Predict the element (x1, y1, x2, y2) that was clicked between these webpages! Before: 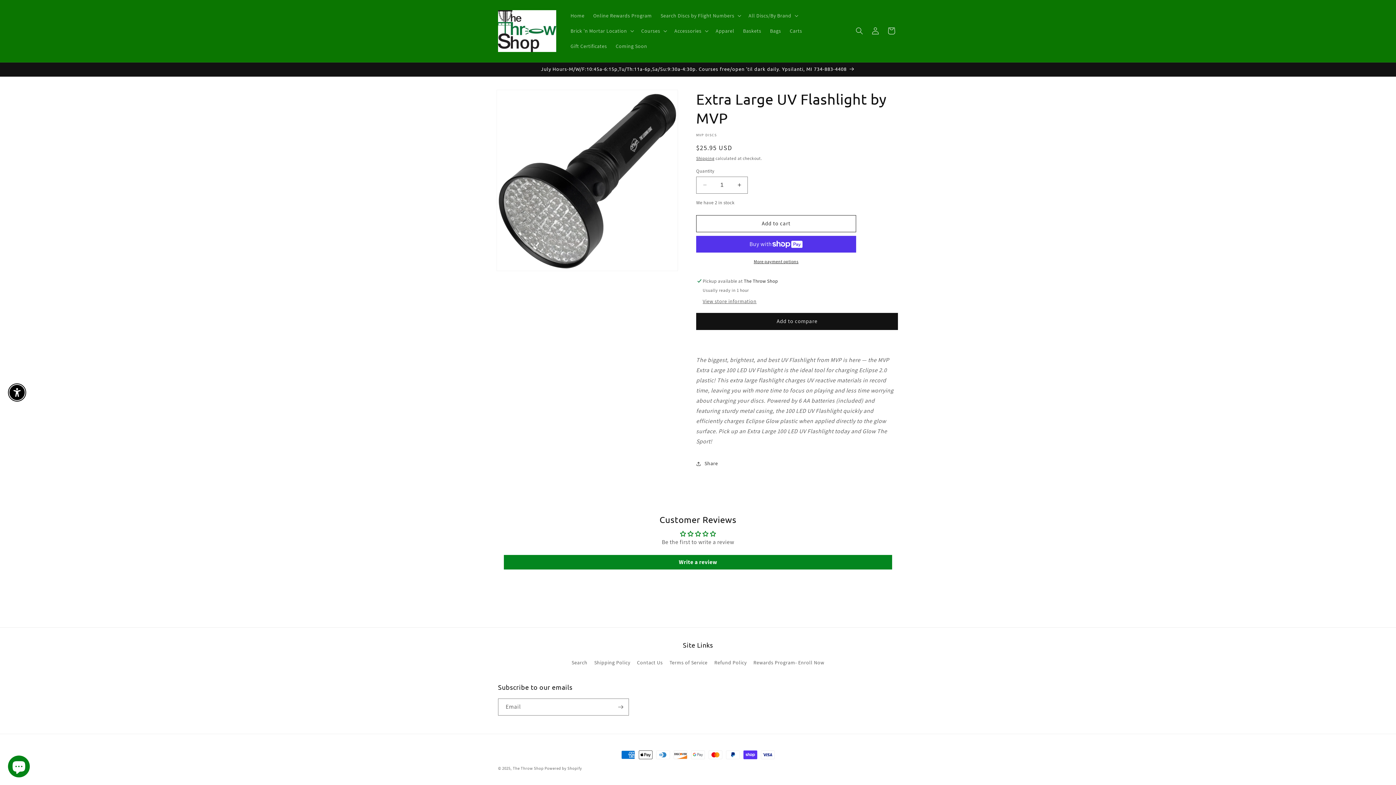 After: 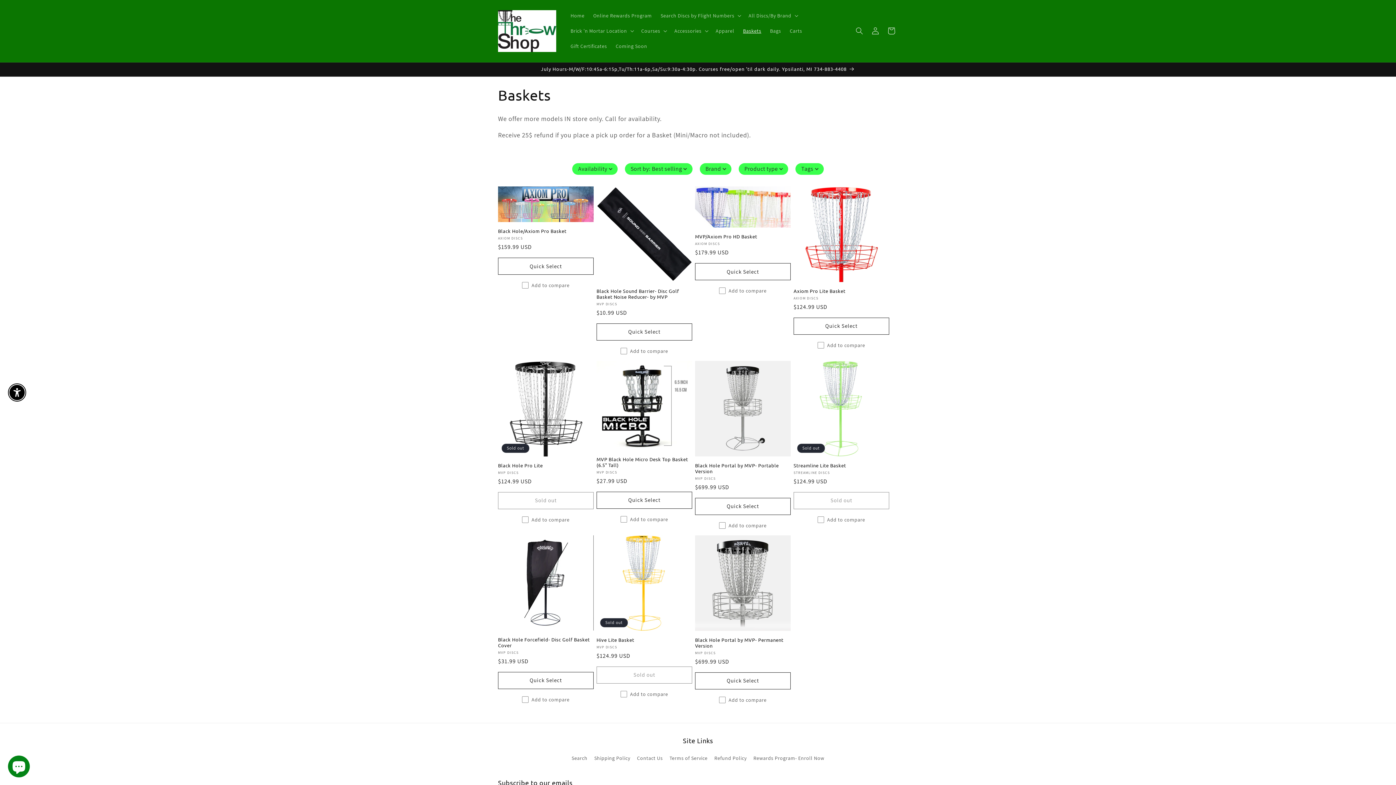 Action: label: Baskets bbox: (738, 23, 765, 38)